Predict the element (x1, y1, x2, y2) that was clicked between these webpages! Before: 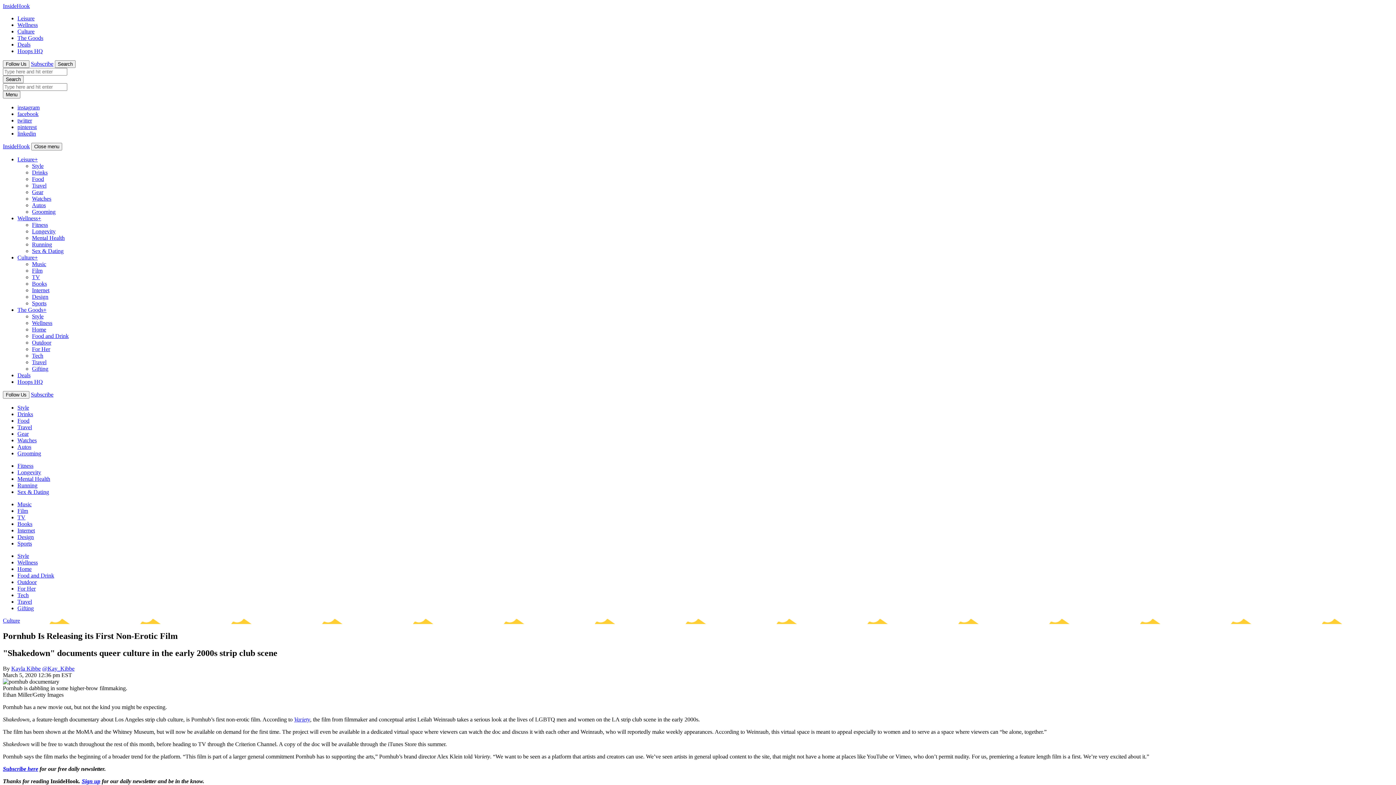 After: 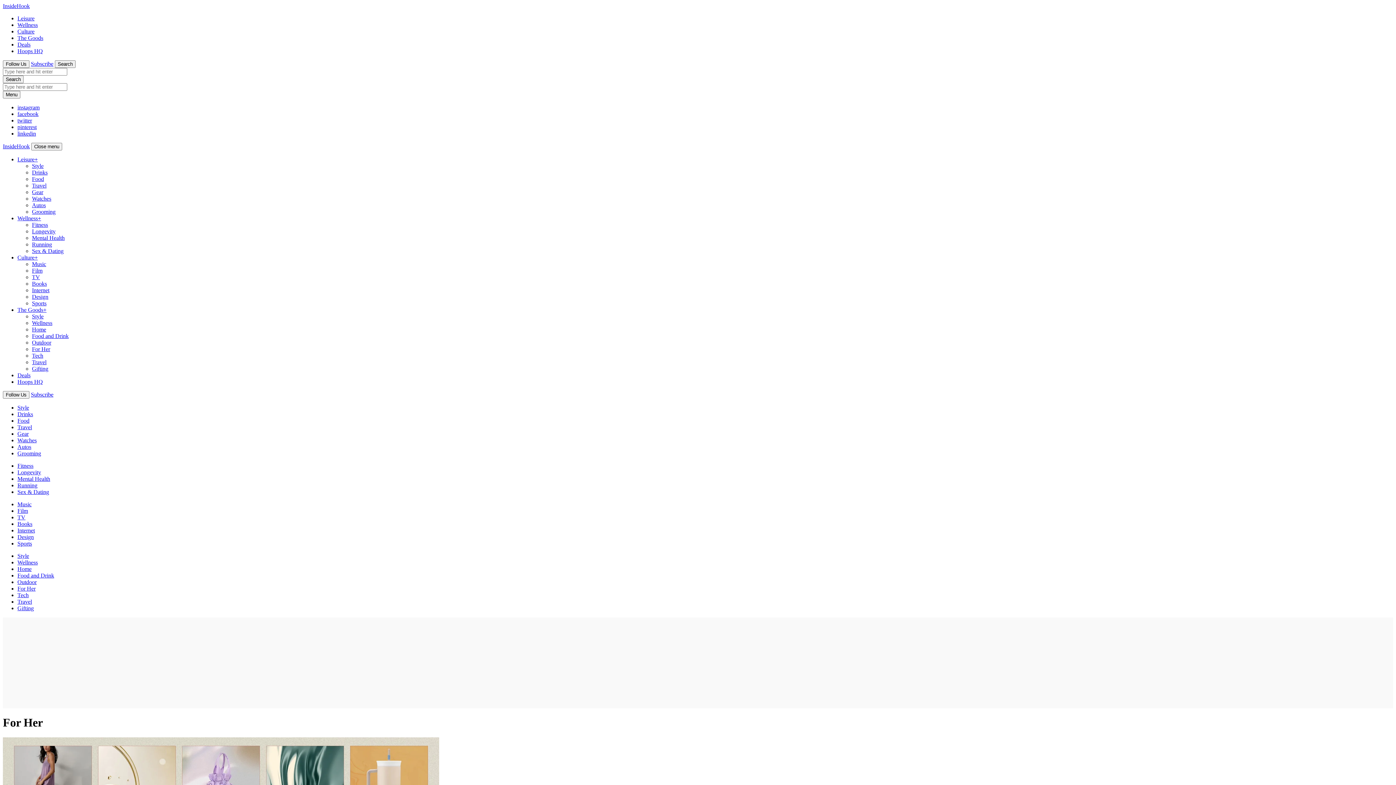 Action: bbox: (32, 346, 50, 352) label: For Her